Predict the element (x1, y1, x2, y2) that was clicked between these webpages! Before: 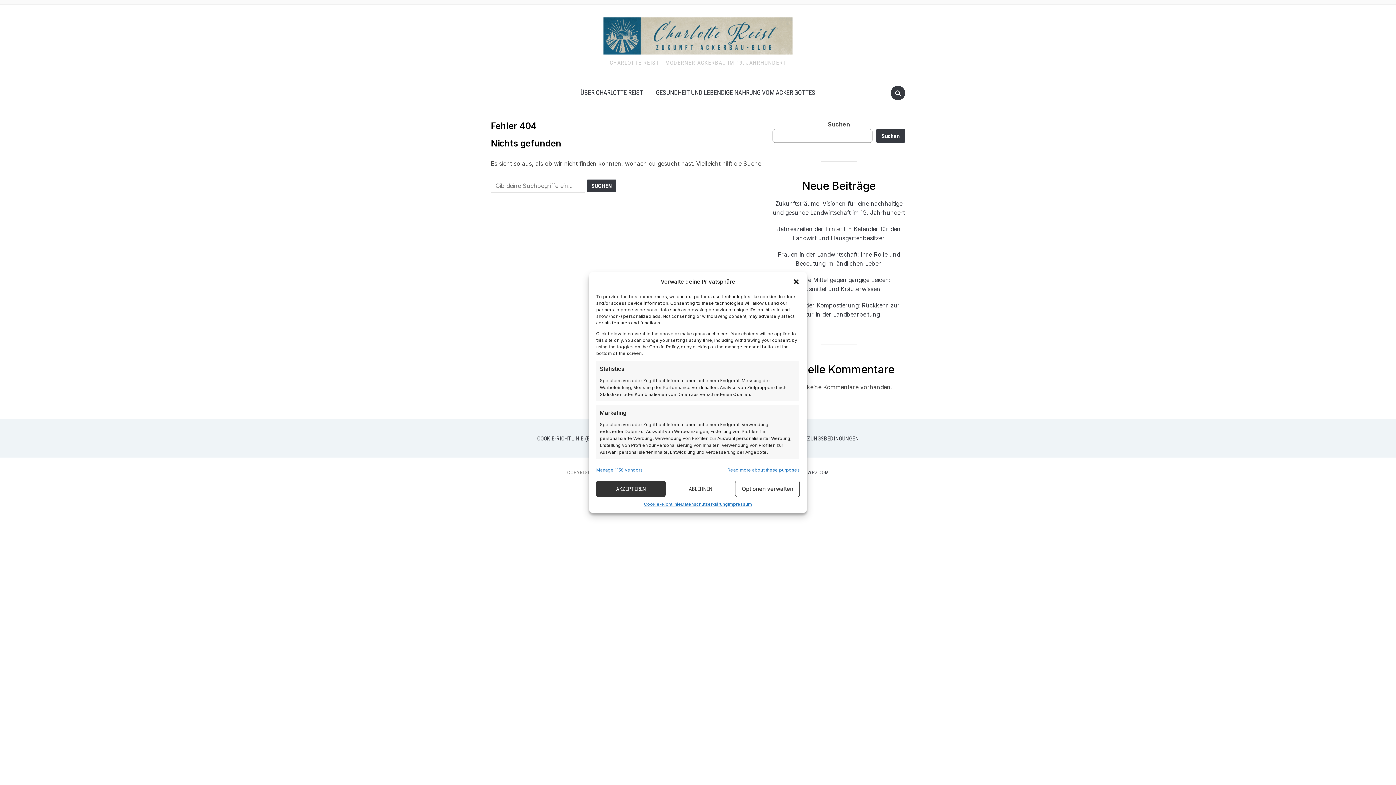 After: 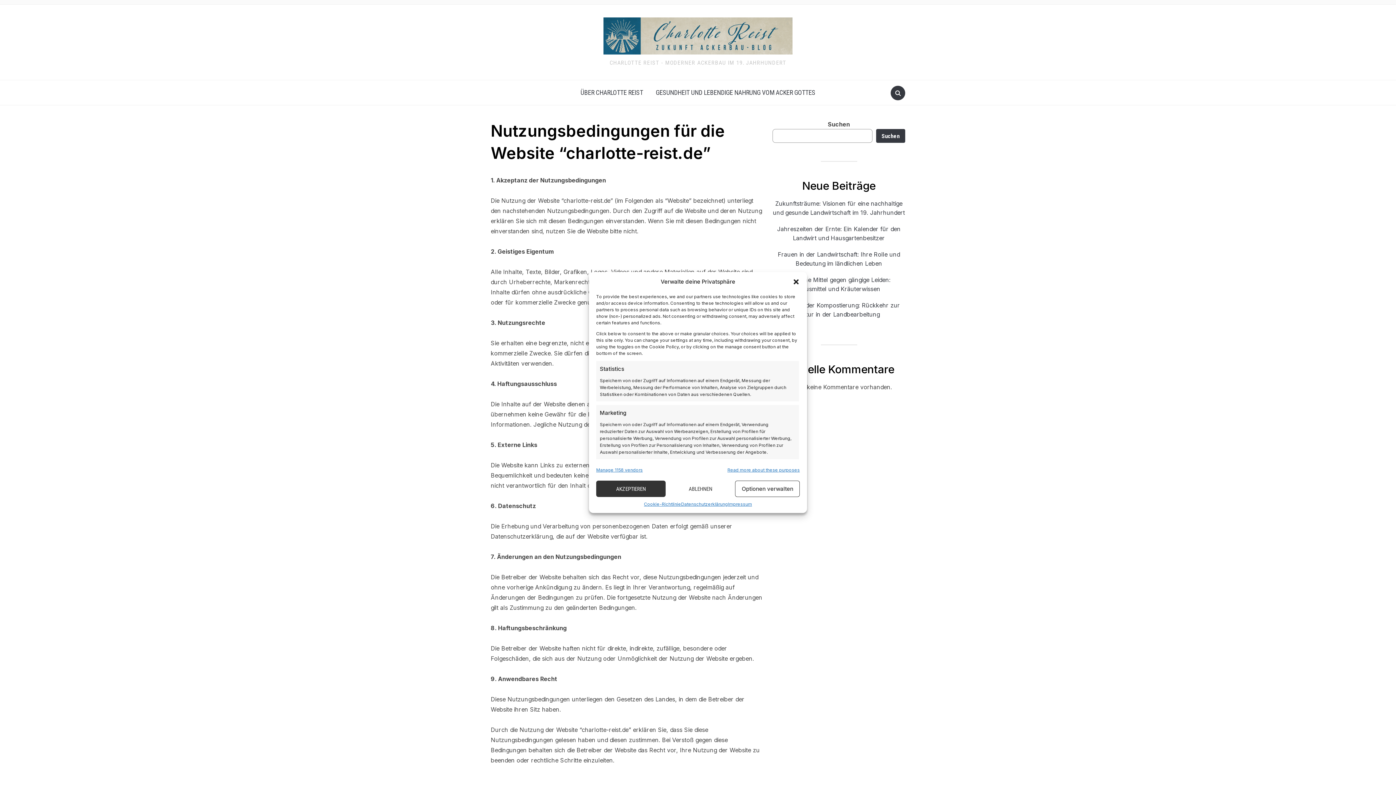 Action: bbox: (797, 435, 859, 442) label: NUTZUNGSBEDINGUNGEN